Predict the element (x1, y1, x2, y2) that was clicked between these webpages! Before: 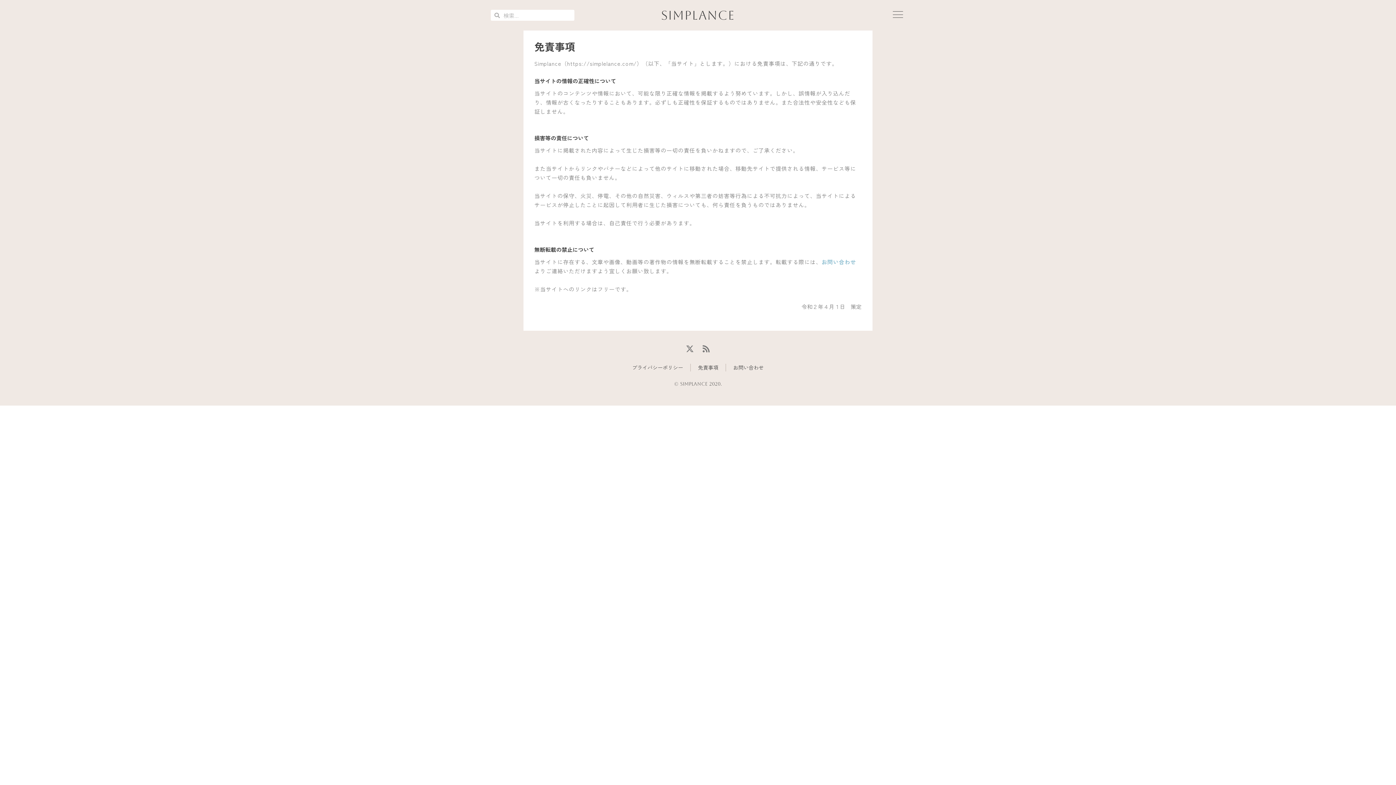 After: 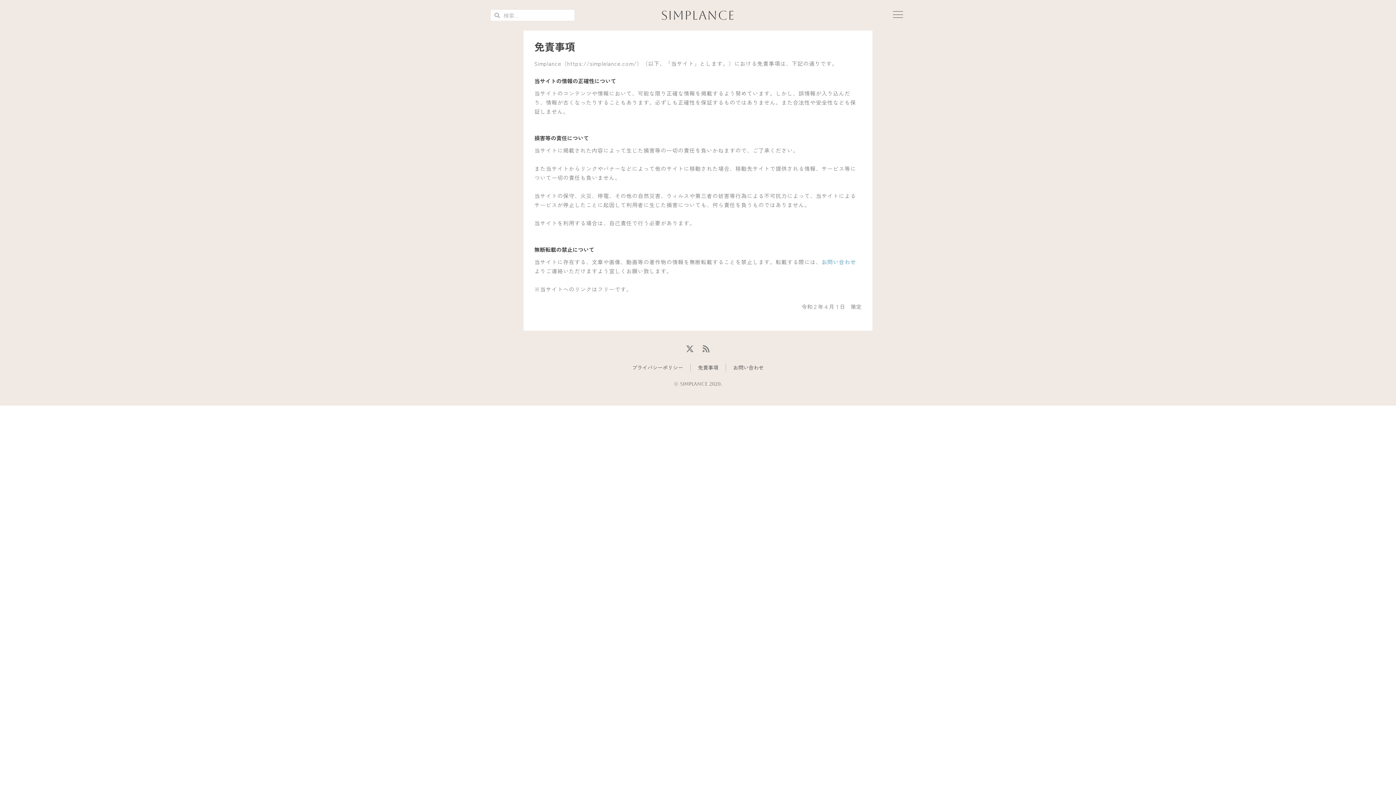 Action: label: Rss bbox: (700, 343, 711, 354)